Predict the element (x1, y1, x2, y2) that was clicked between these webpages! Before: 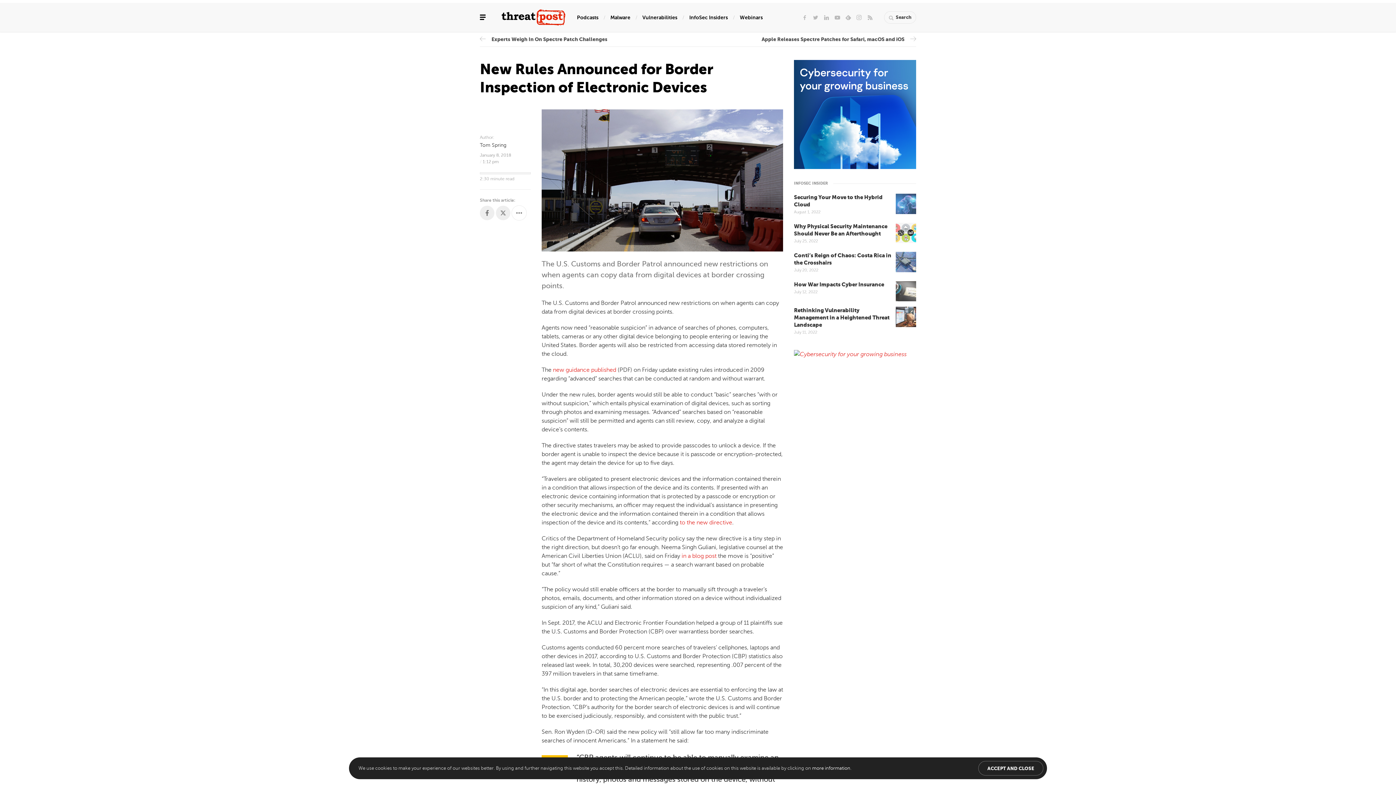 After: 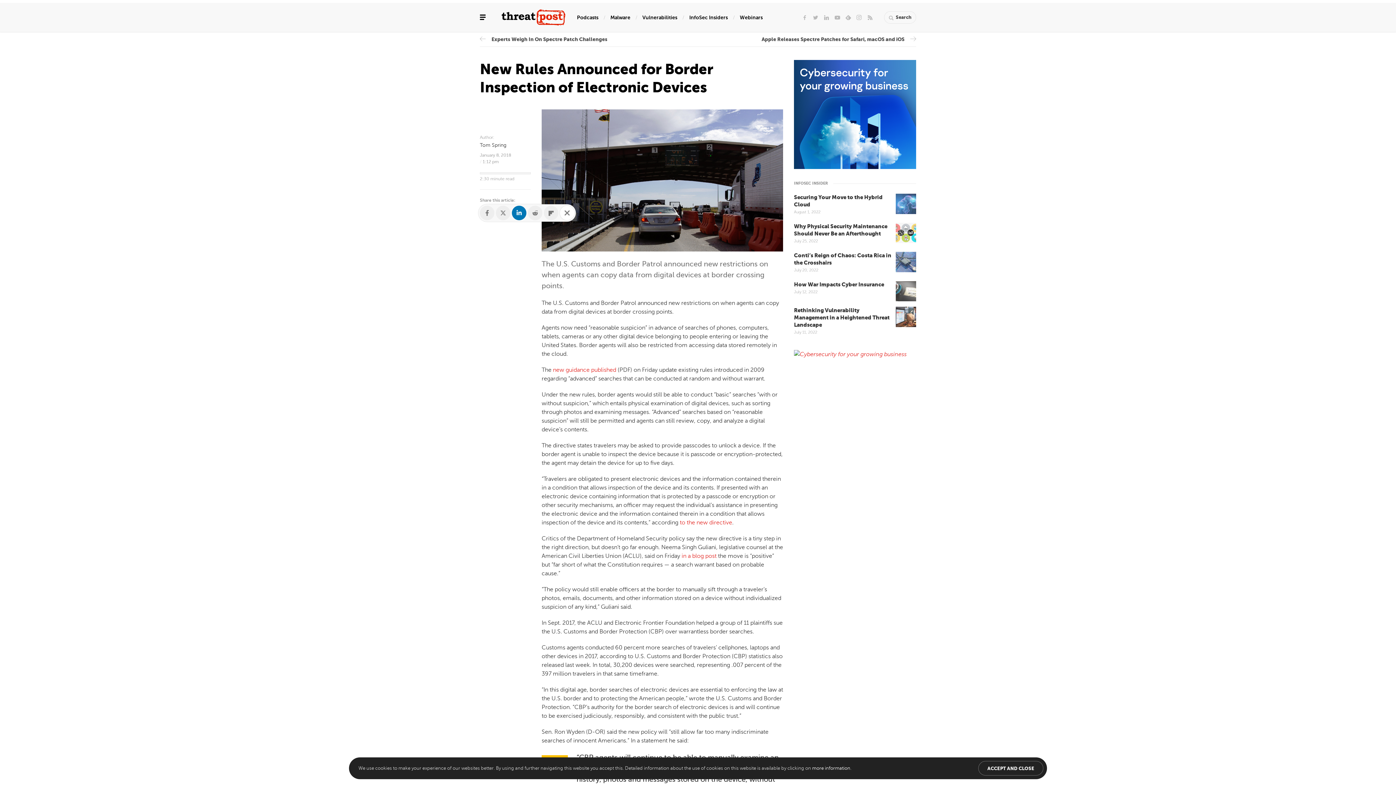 Action: bbox: (512, 205, 526, 220)